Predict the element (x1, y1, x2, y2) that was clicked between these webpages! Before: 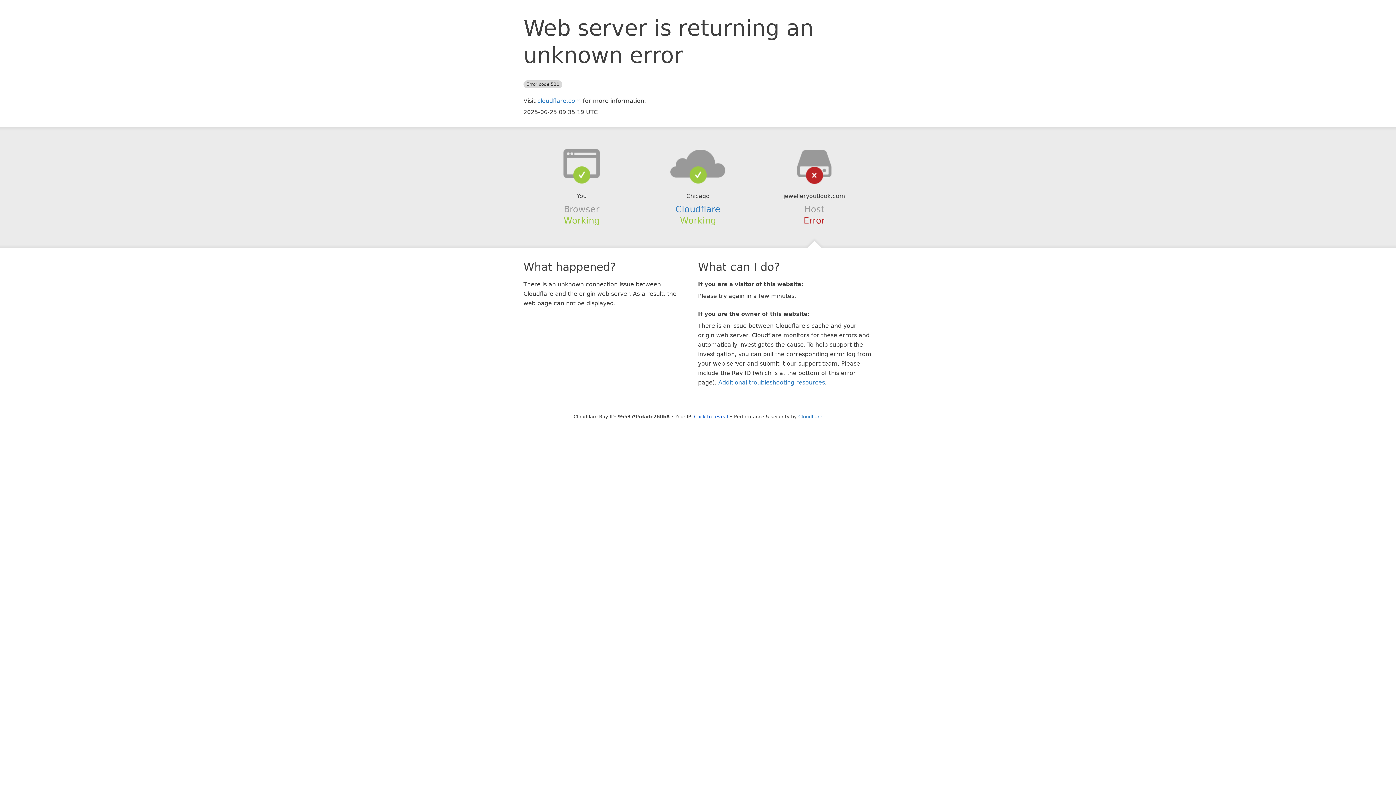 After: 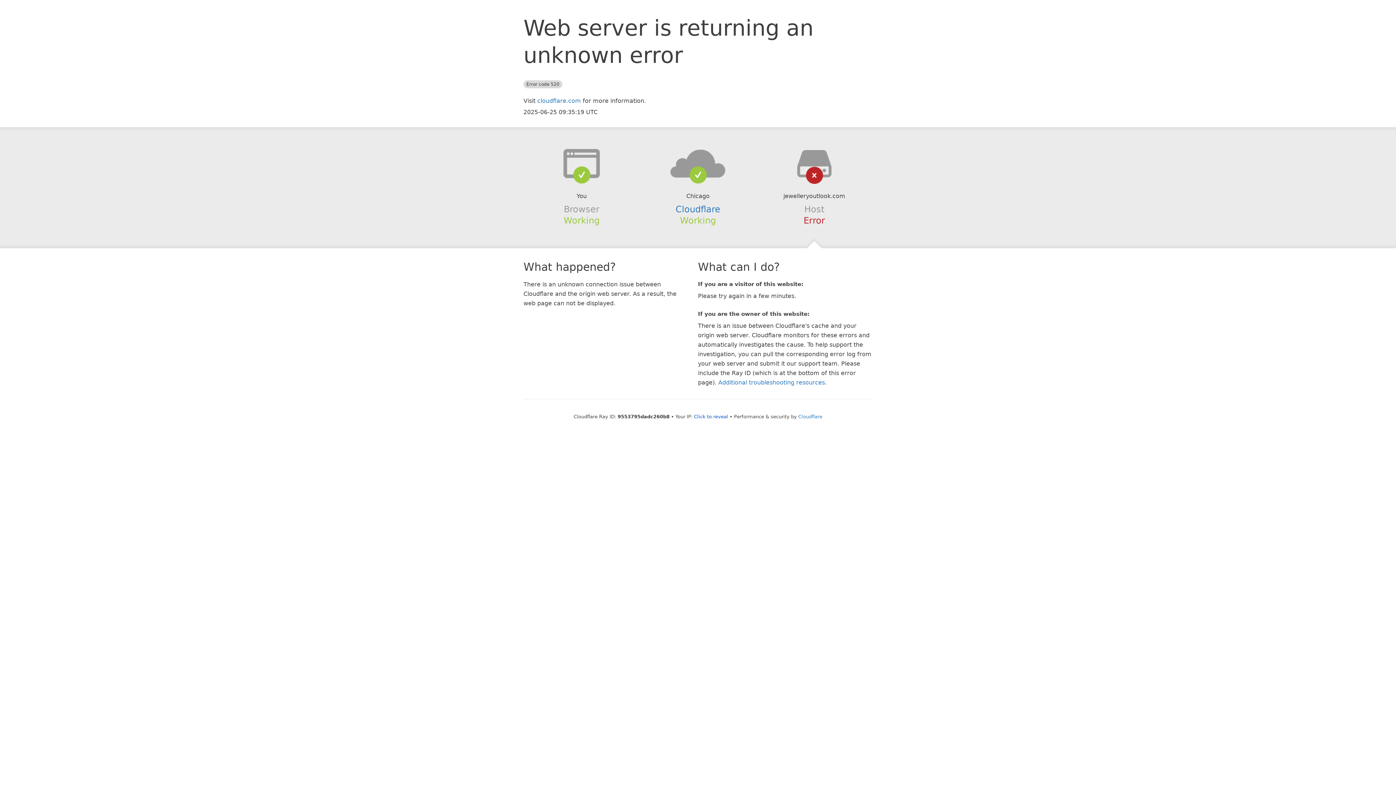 Action: bbox: (639, 148, 756, 178)